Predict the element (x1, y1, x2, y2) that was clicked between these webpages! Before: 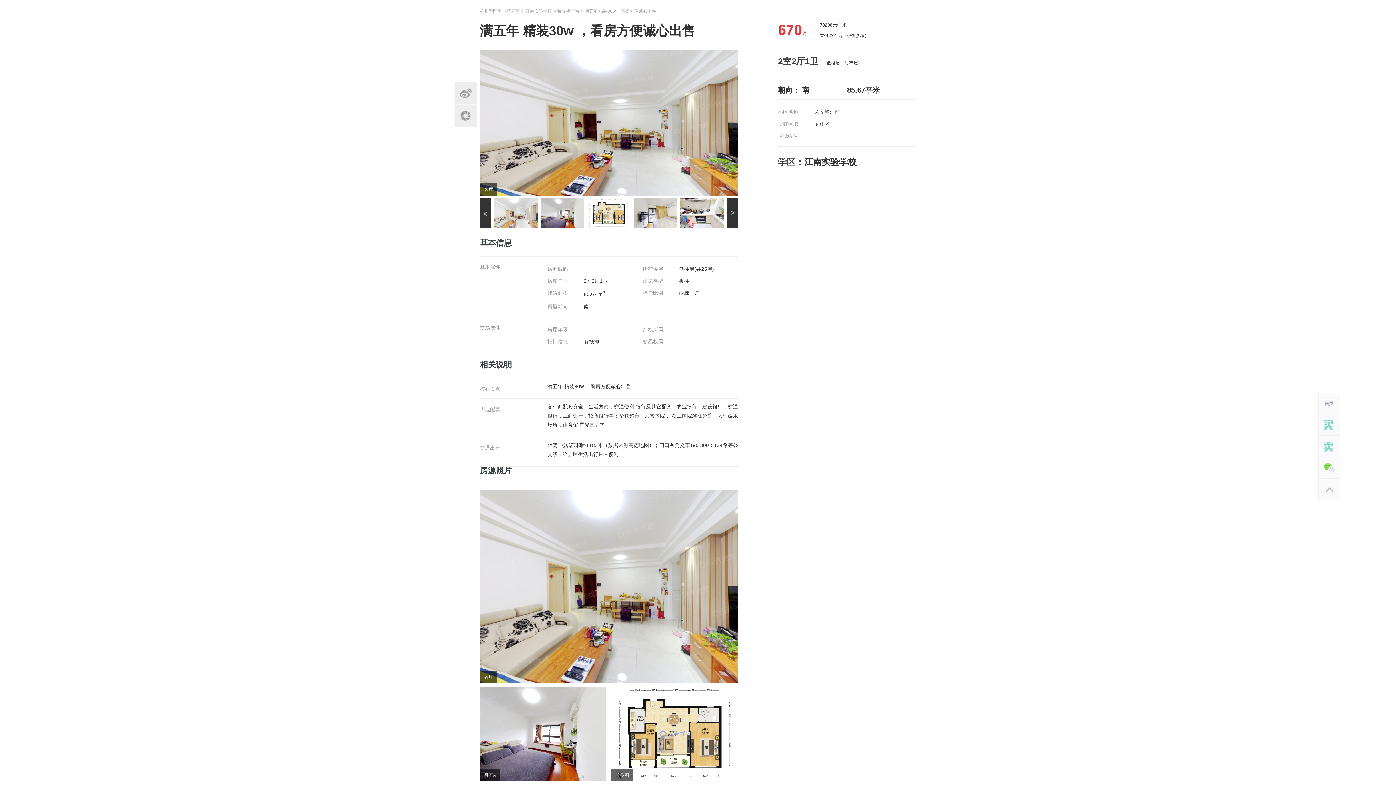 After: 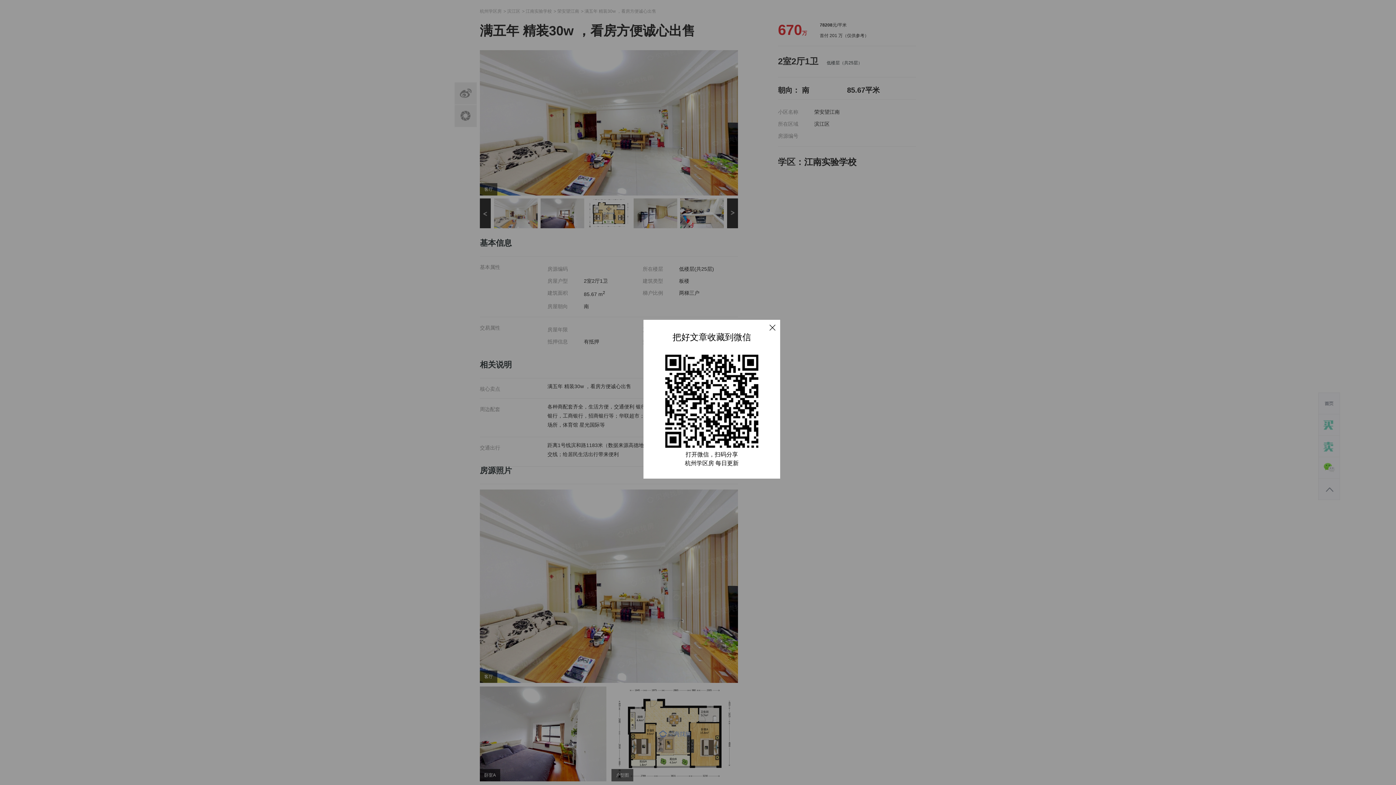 Action: bbox: (454, 105, 476, 126)